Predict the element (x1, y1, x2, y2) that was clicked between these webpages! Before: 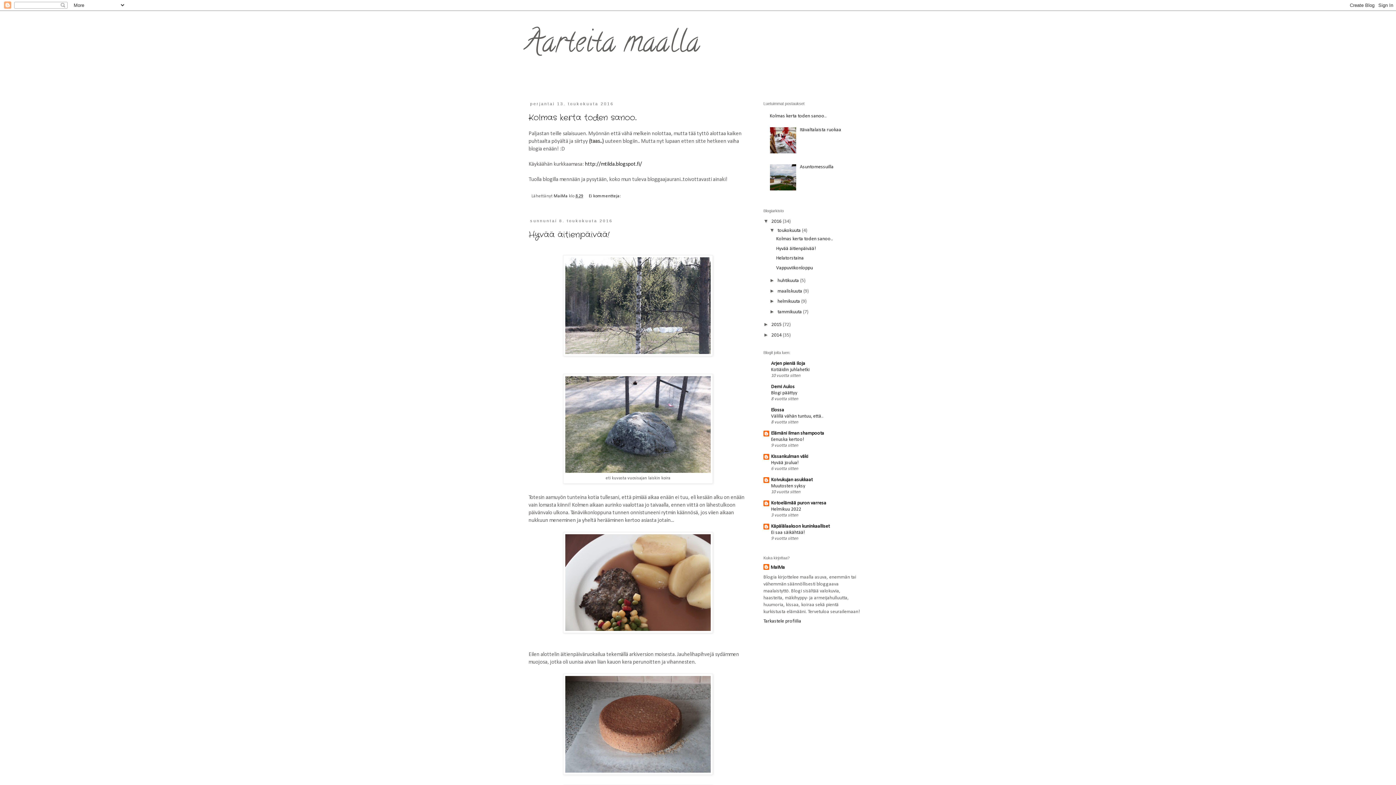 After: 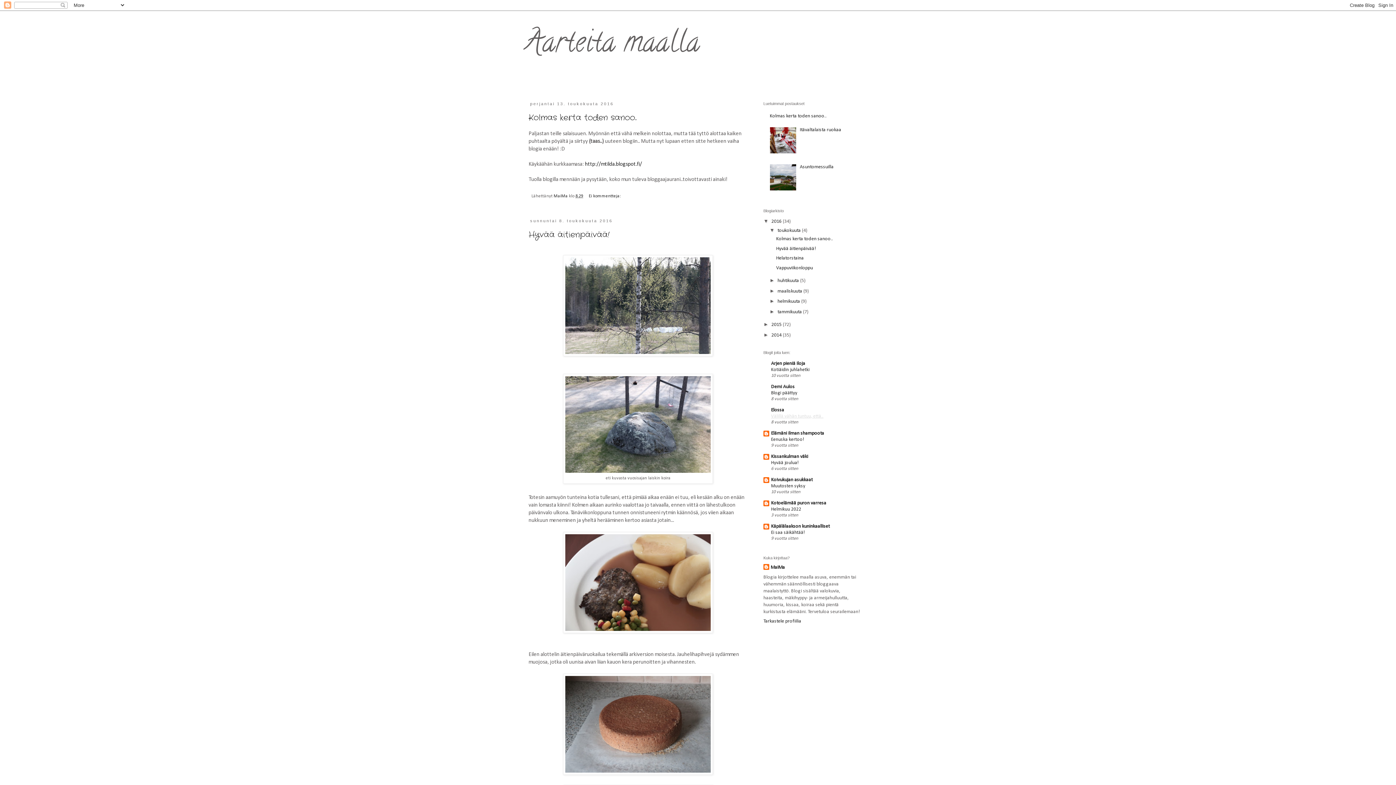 Action: bbox: (771, 414, 823, 418) label: Välillä vähän tuntuu, että..